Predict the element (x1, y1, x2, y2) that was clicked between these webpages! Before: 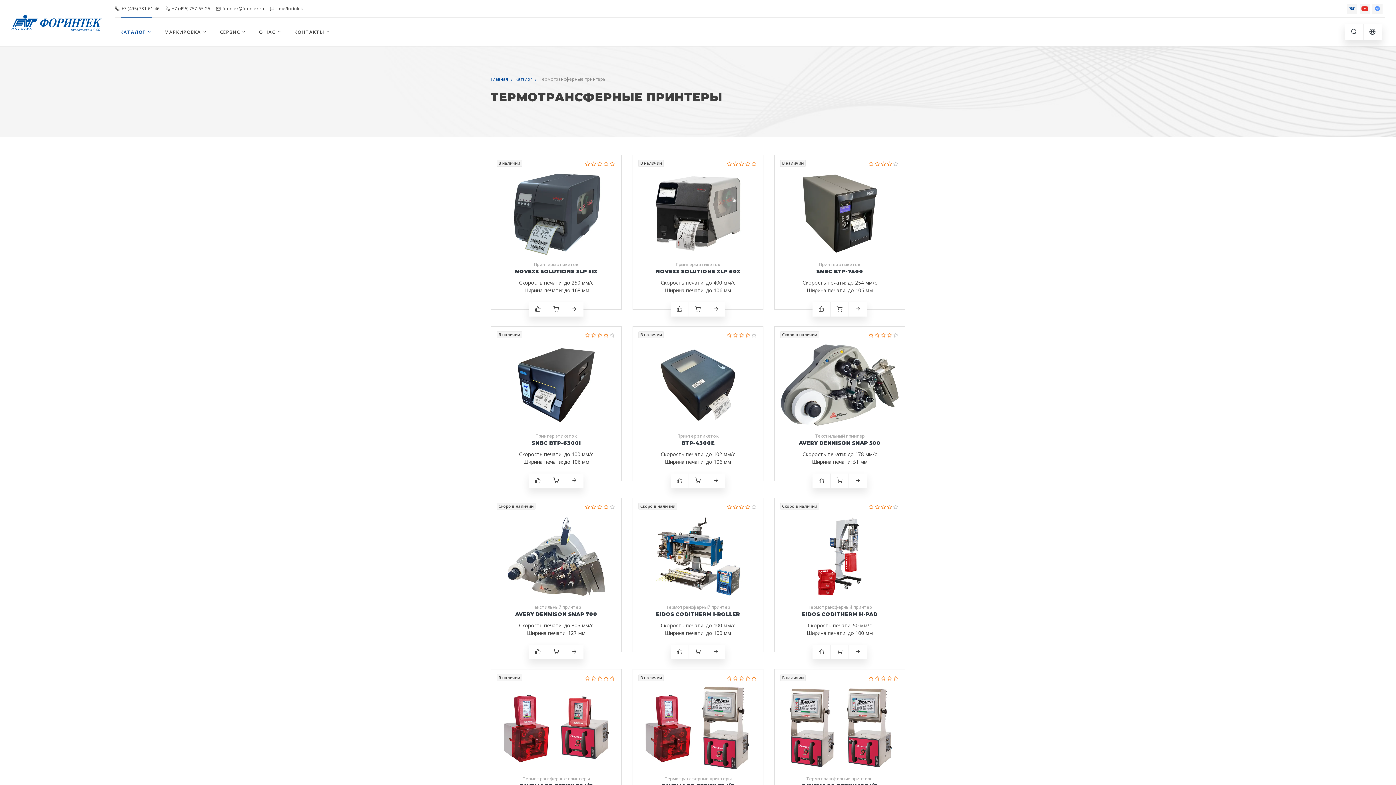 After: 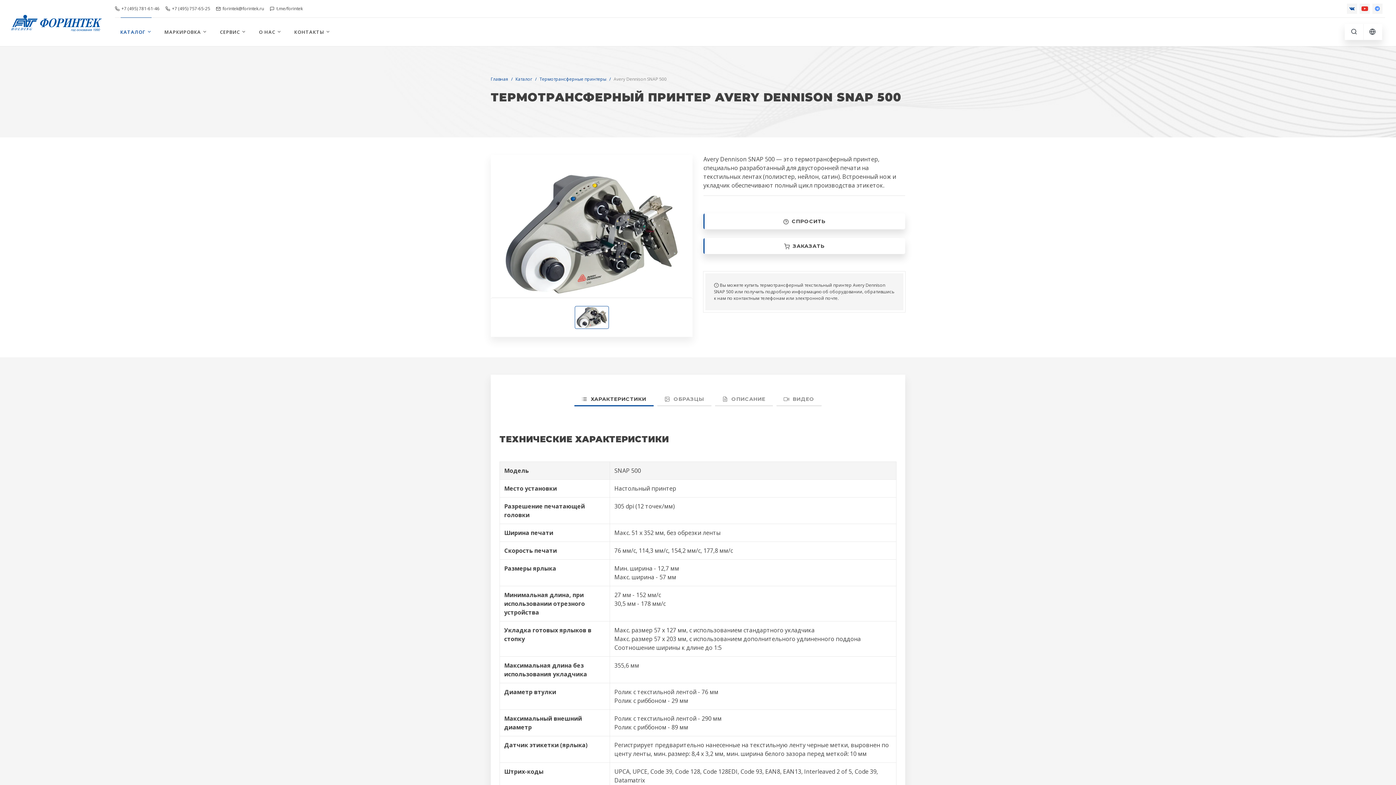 Action: bbox: (849, 473, 867, 488) label: Узнать подробнее